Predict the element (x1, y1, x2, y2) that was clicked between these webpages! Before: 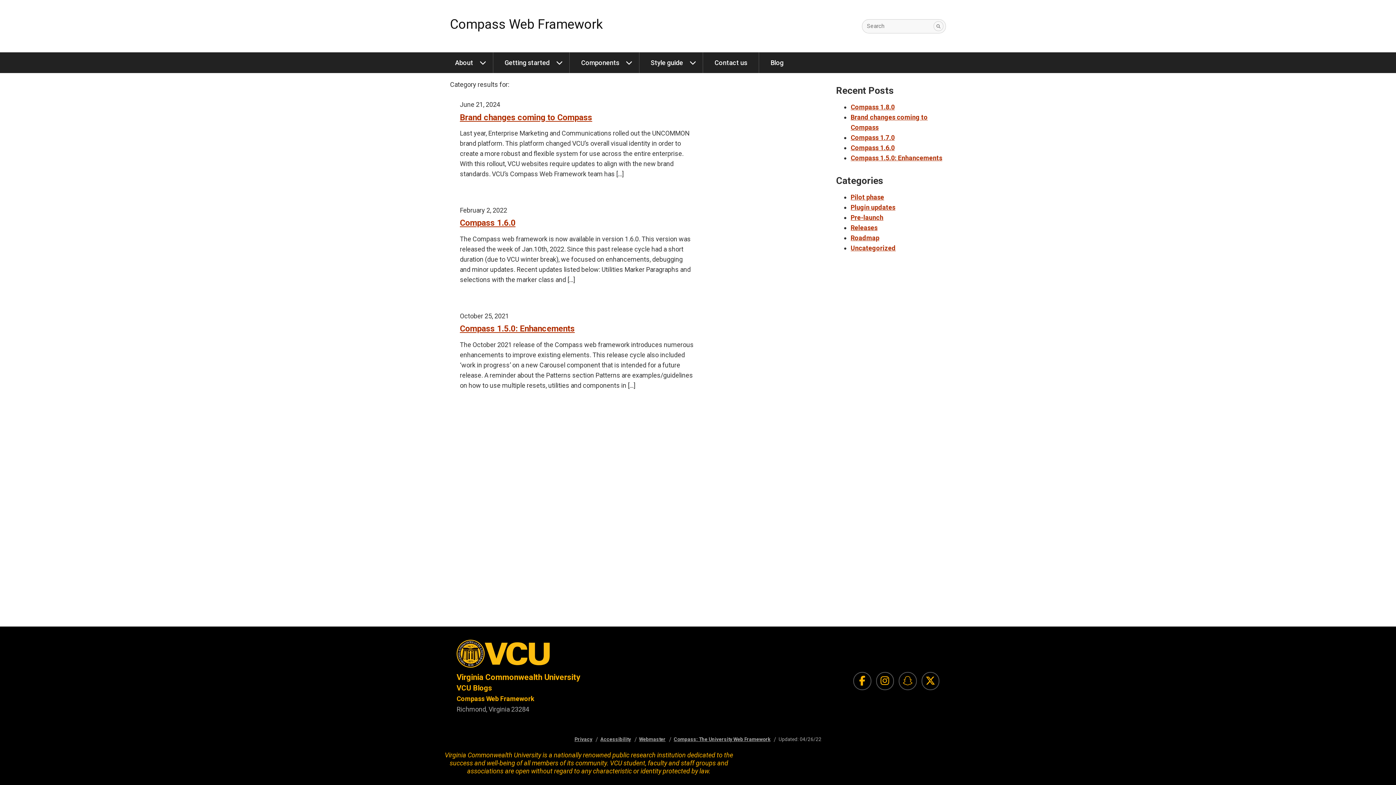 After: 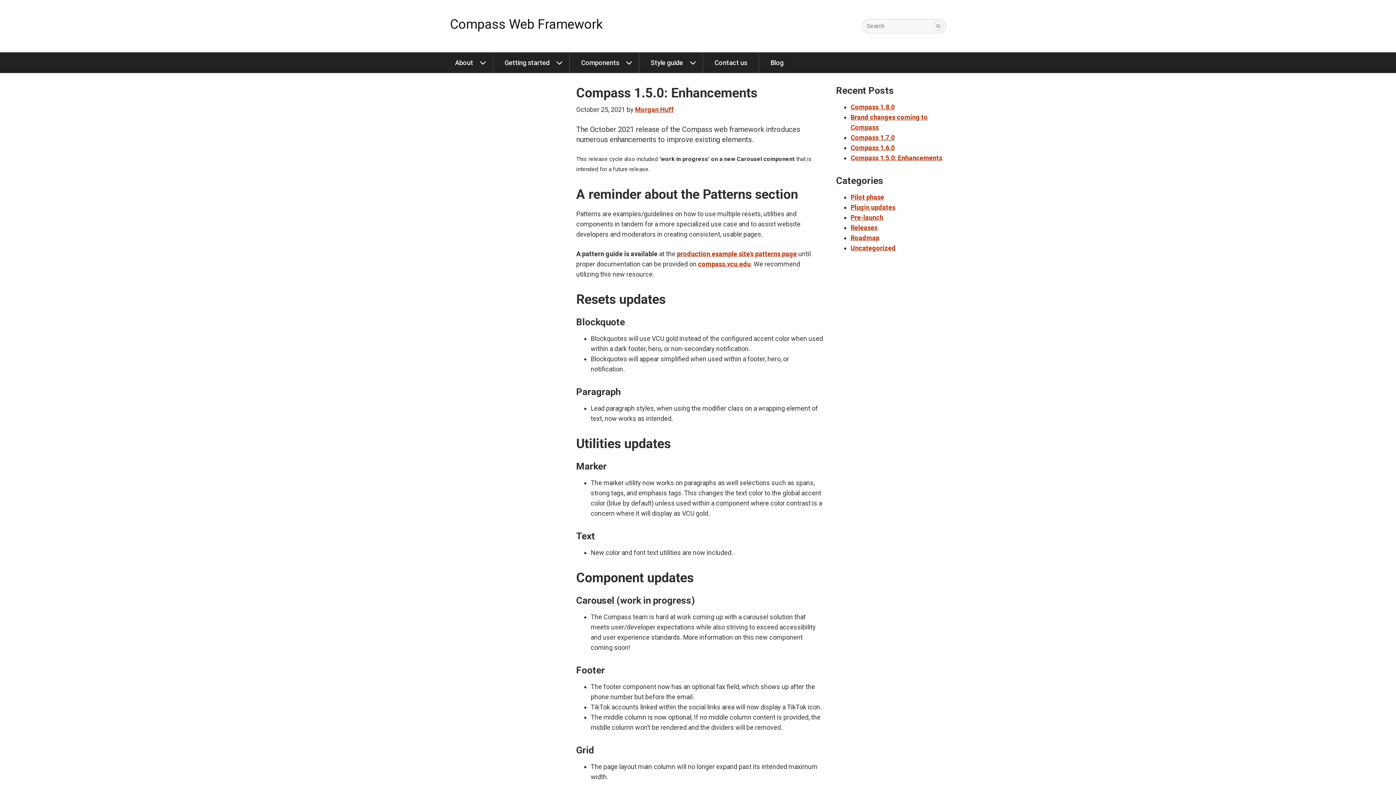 Action: label: Compass 1.5.0: Enhancements bbox: (460, 323, 694, 335)